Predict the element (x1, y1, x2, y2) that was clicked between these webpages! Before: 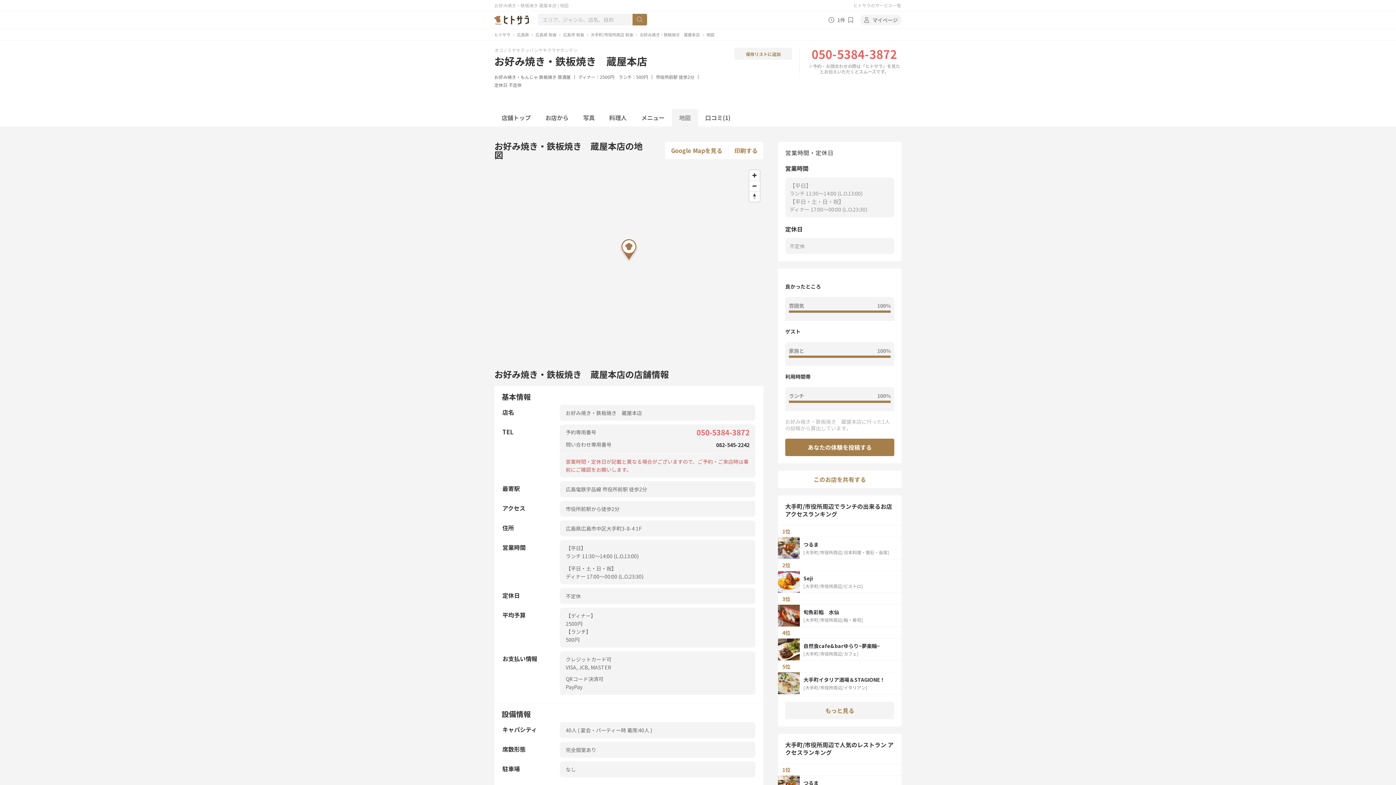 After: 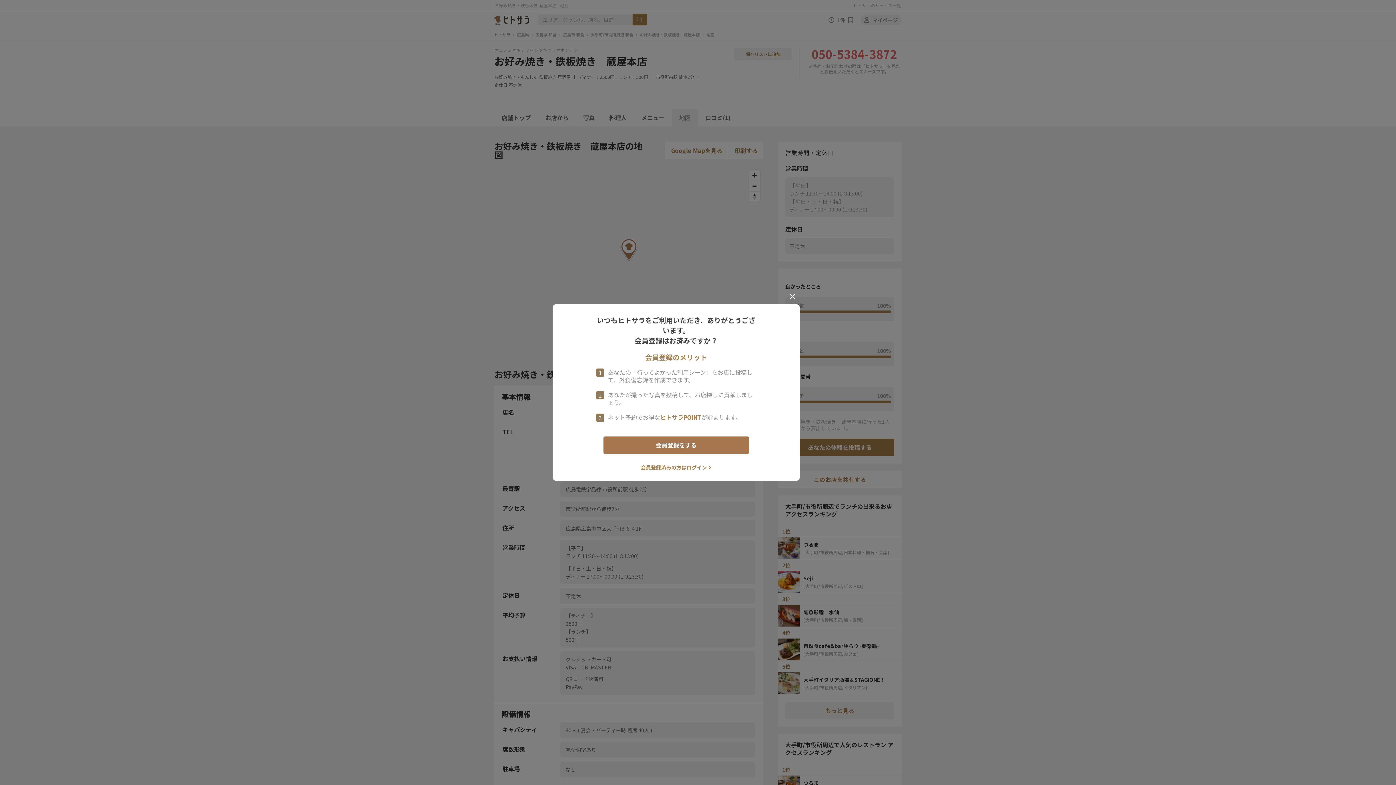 Action: bbox: (860, 14, 901, 25) label: マイページ